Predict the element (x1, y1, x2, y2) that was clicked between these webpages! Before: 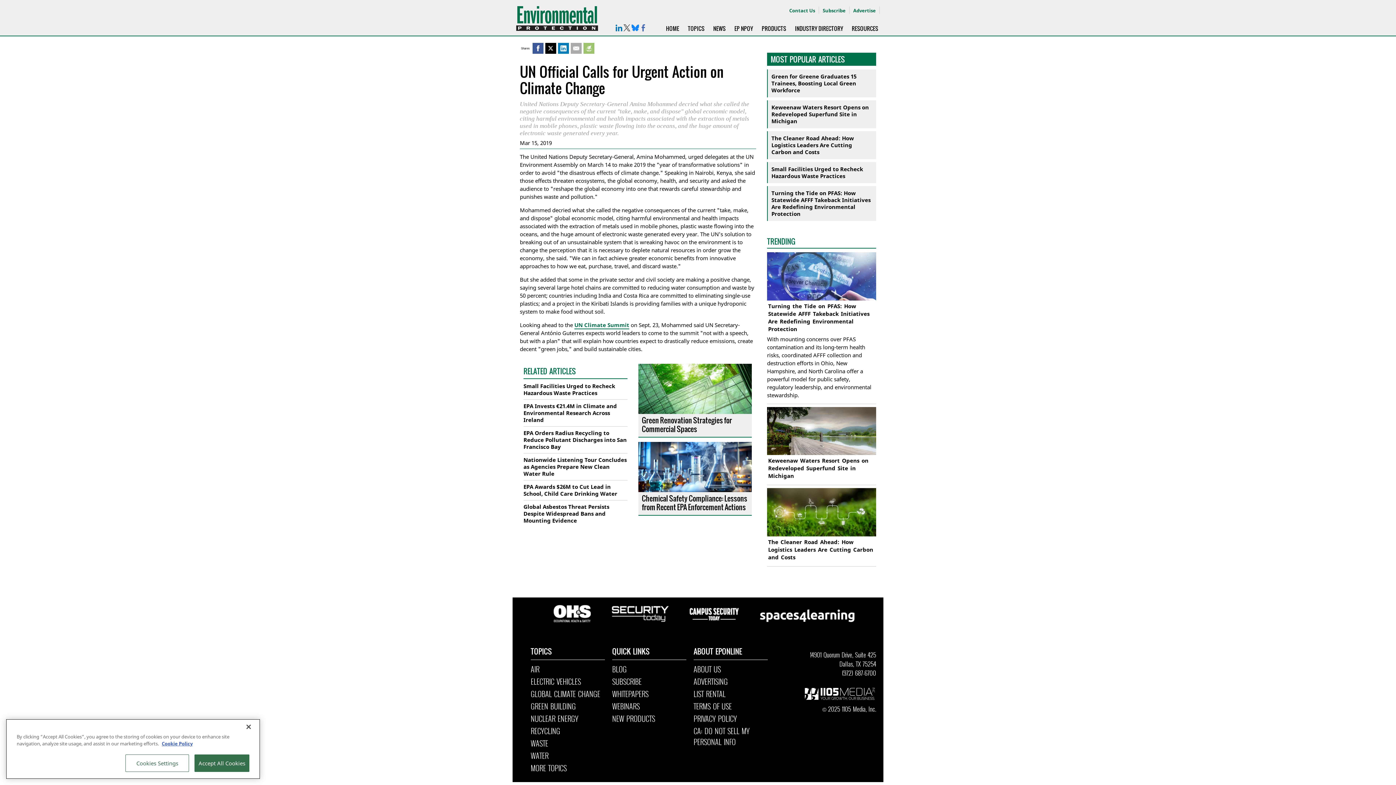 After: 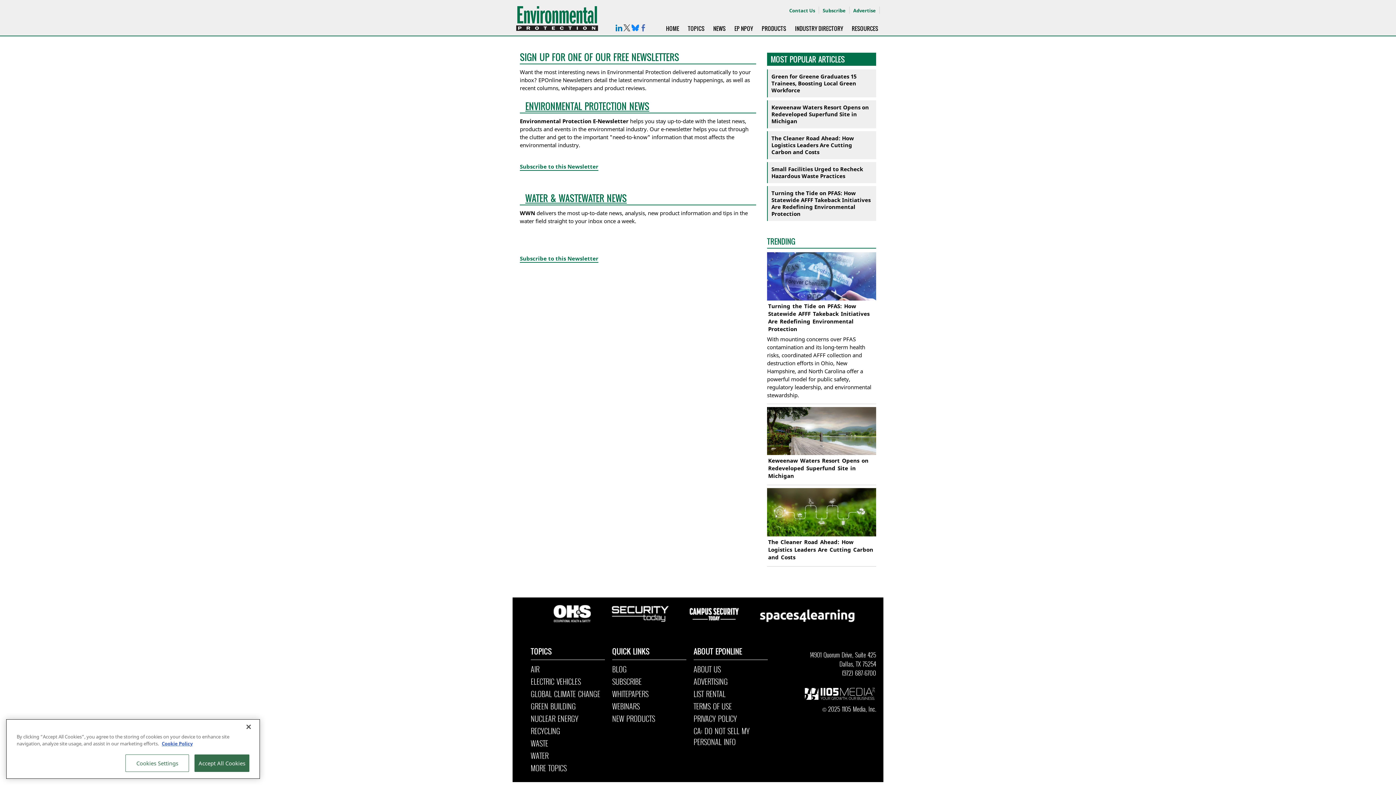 Action: bbox: (612, 676, 686, 687) label: SUBSCRIBE